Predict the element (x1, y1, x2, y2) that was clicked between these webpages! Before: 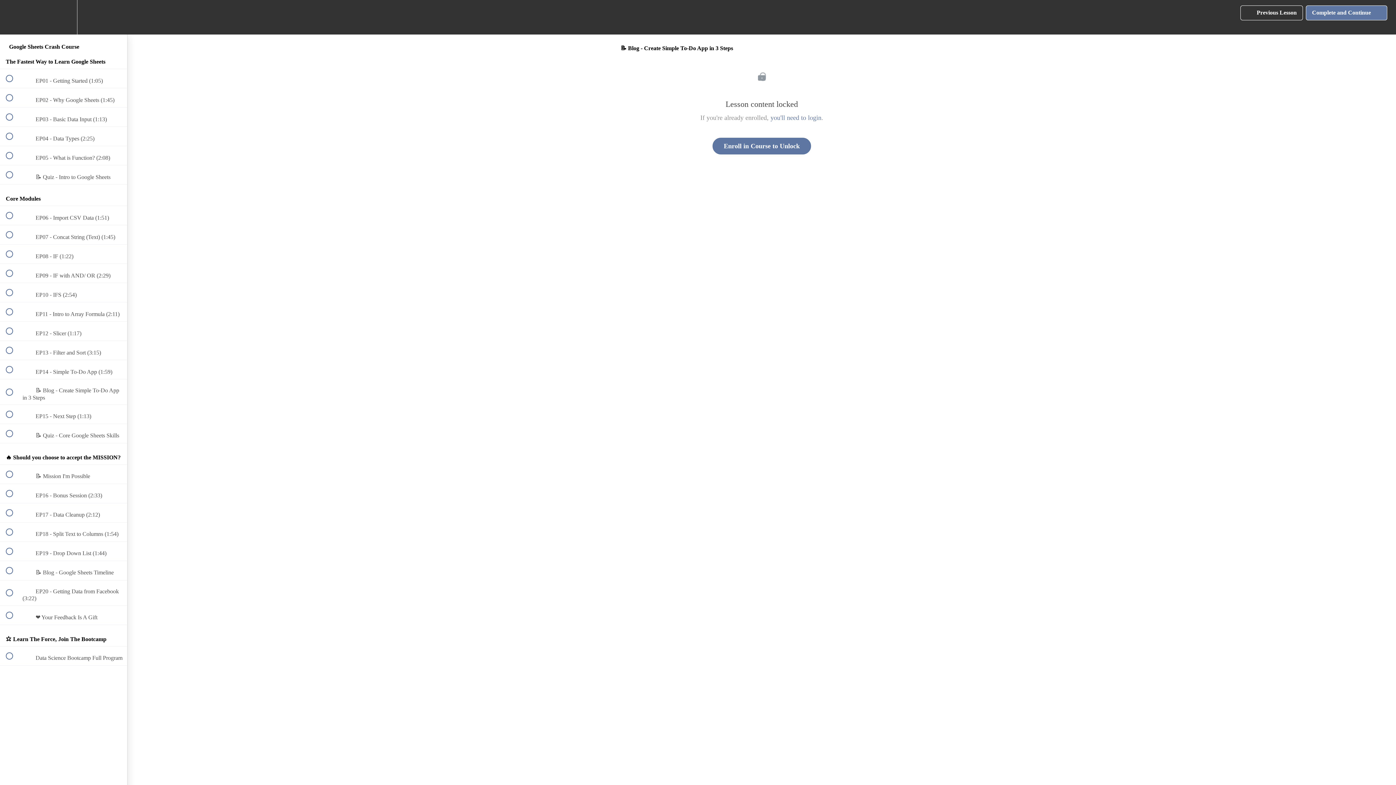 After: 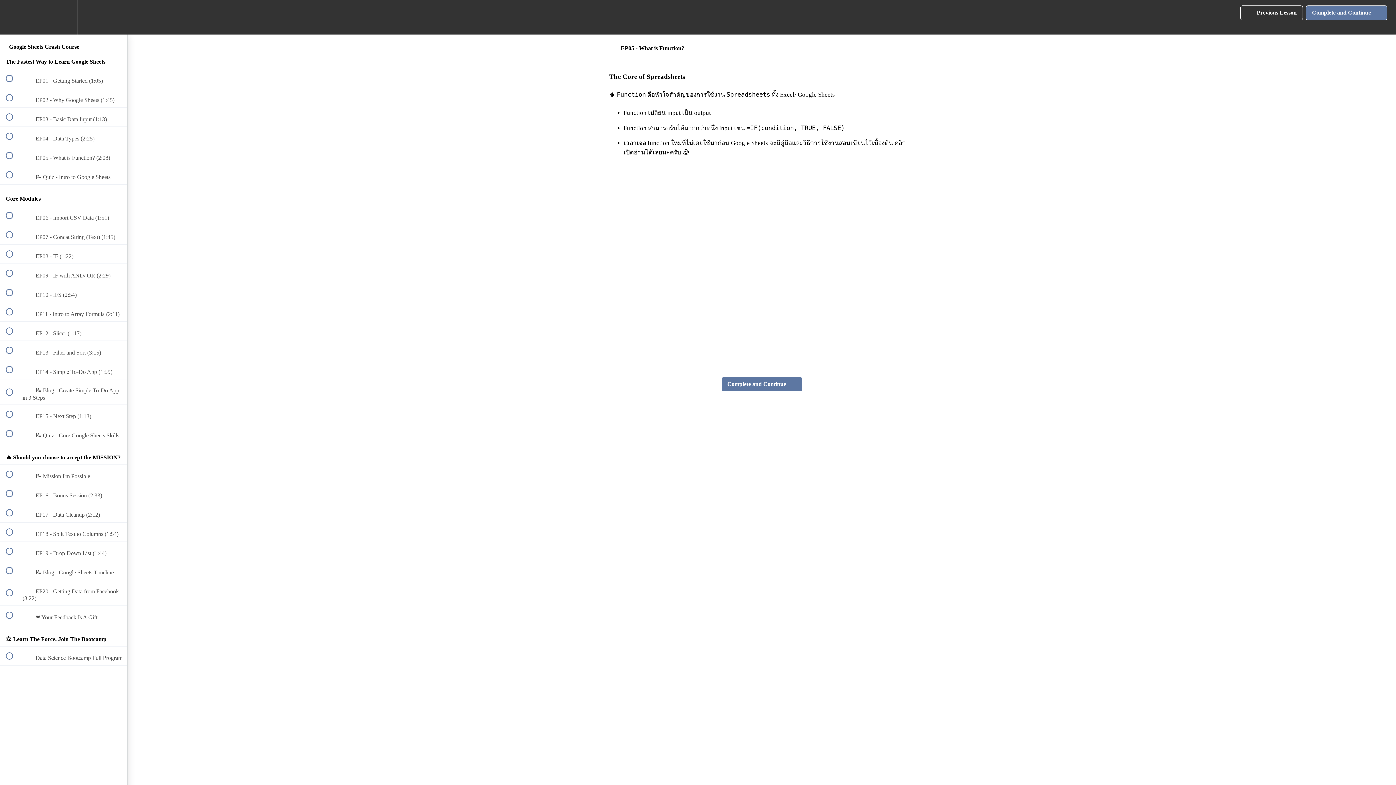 Action: label:  
 EP05 - What is Function? (2:08) bbox: (0, 146, 127, 165)